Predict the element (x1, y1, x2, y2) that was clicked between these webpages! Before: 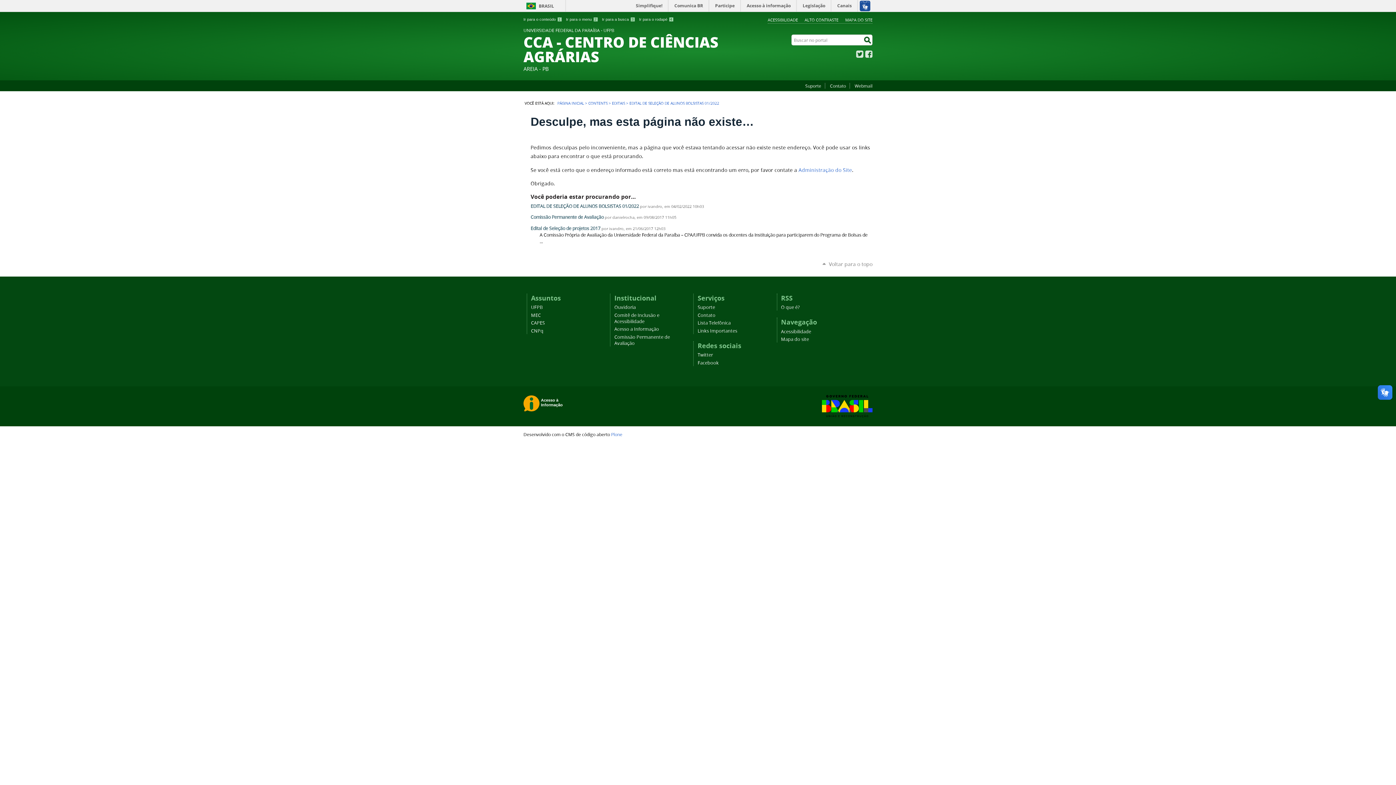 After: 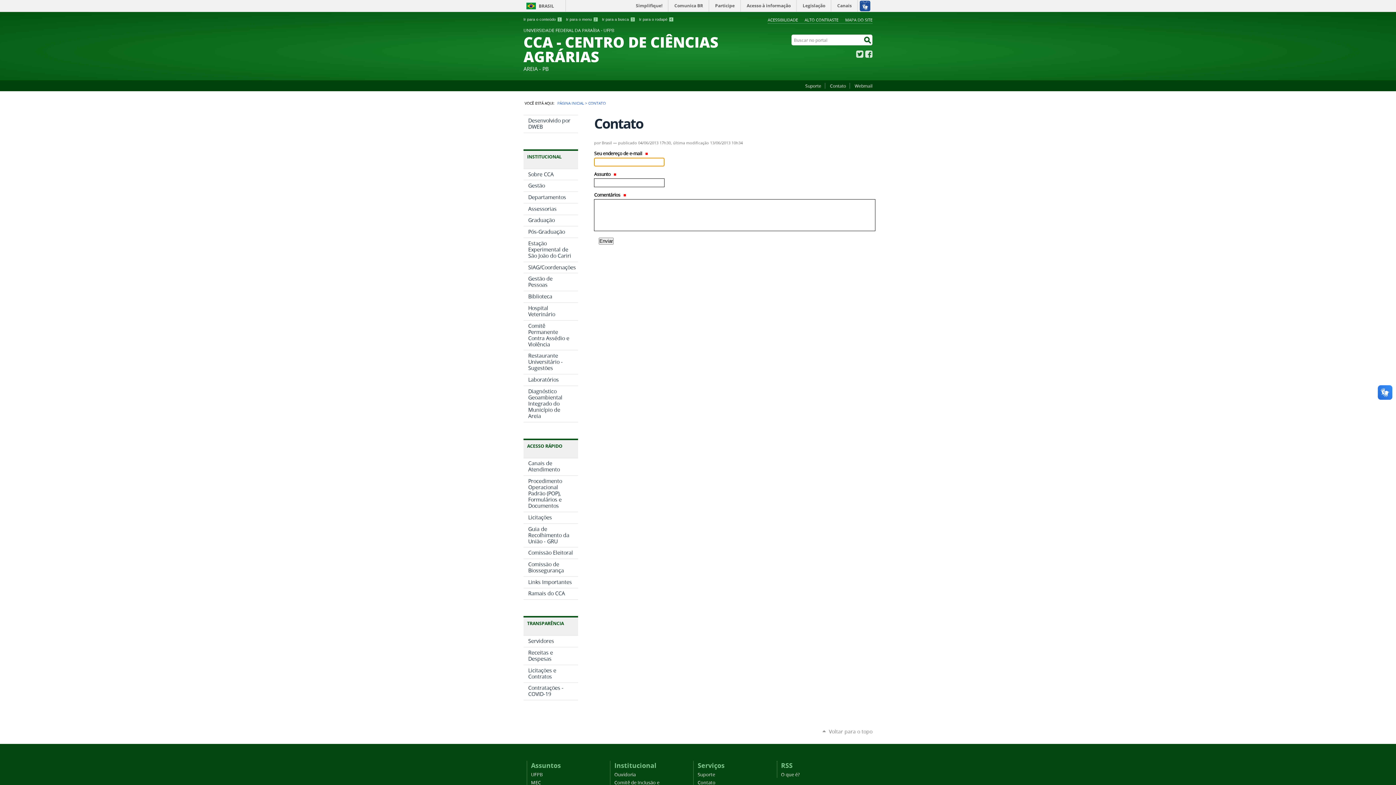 Action: label: Contato bbox: (697, 312, 715, 318)